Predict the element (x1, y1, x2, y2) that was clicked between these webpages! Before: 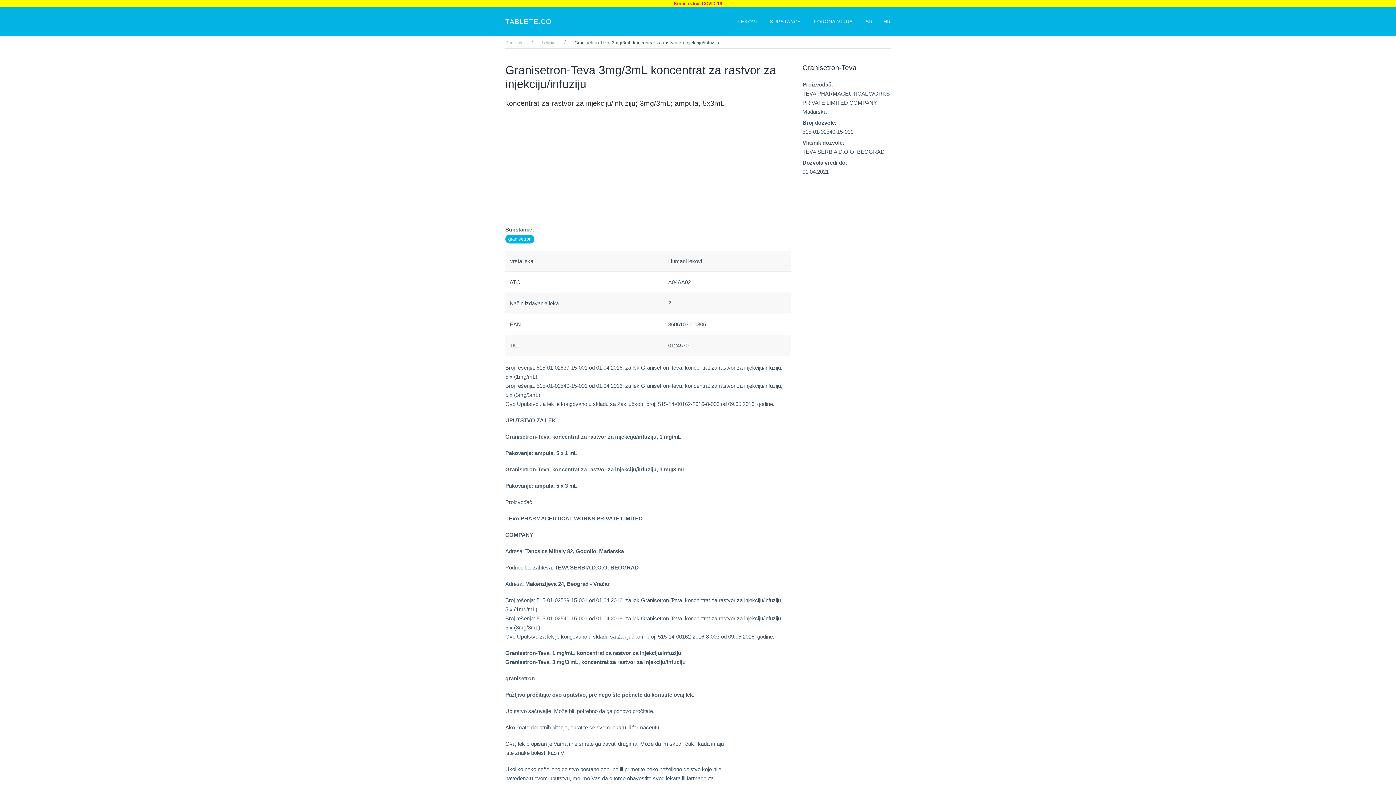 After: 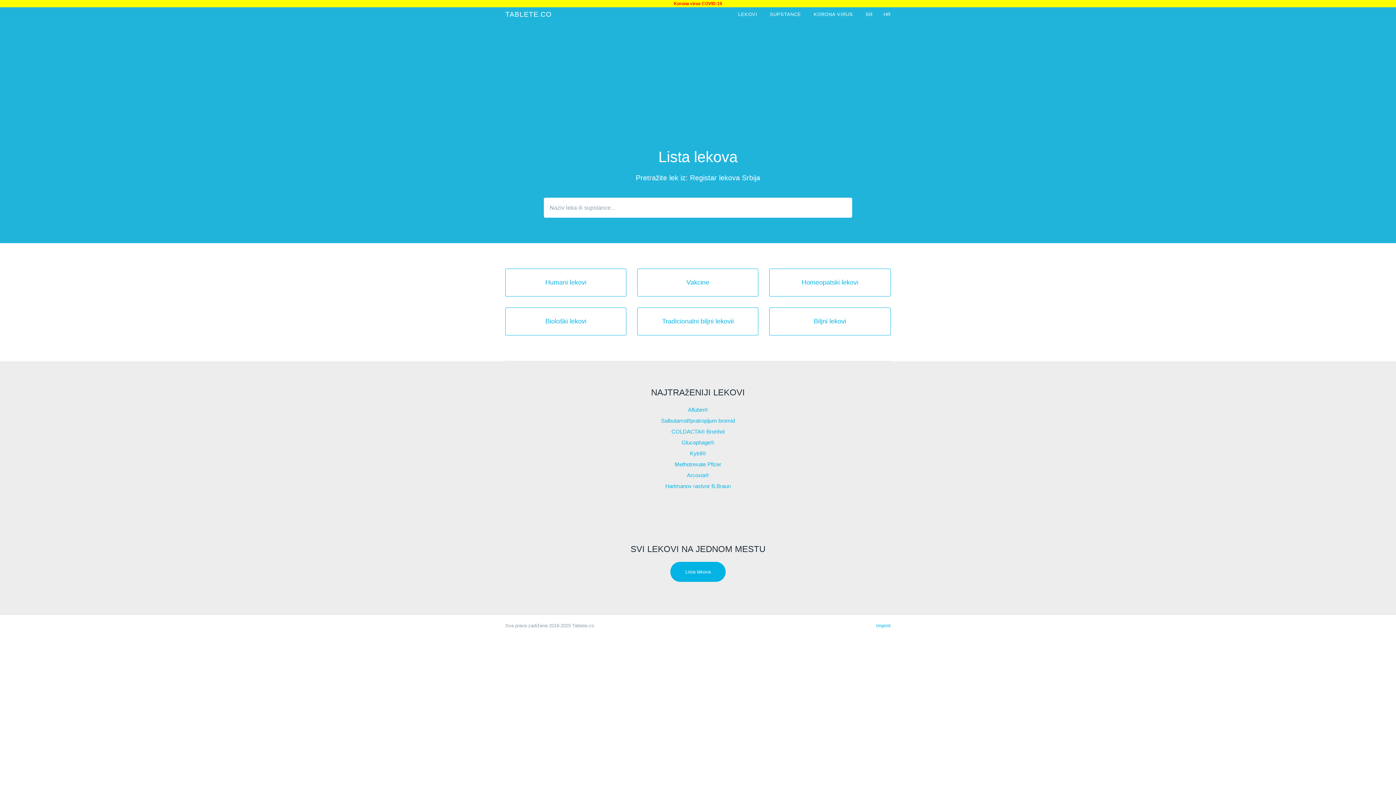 Action: label: SR bbox: (860, 7, 878, 36)